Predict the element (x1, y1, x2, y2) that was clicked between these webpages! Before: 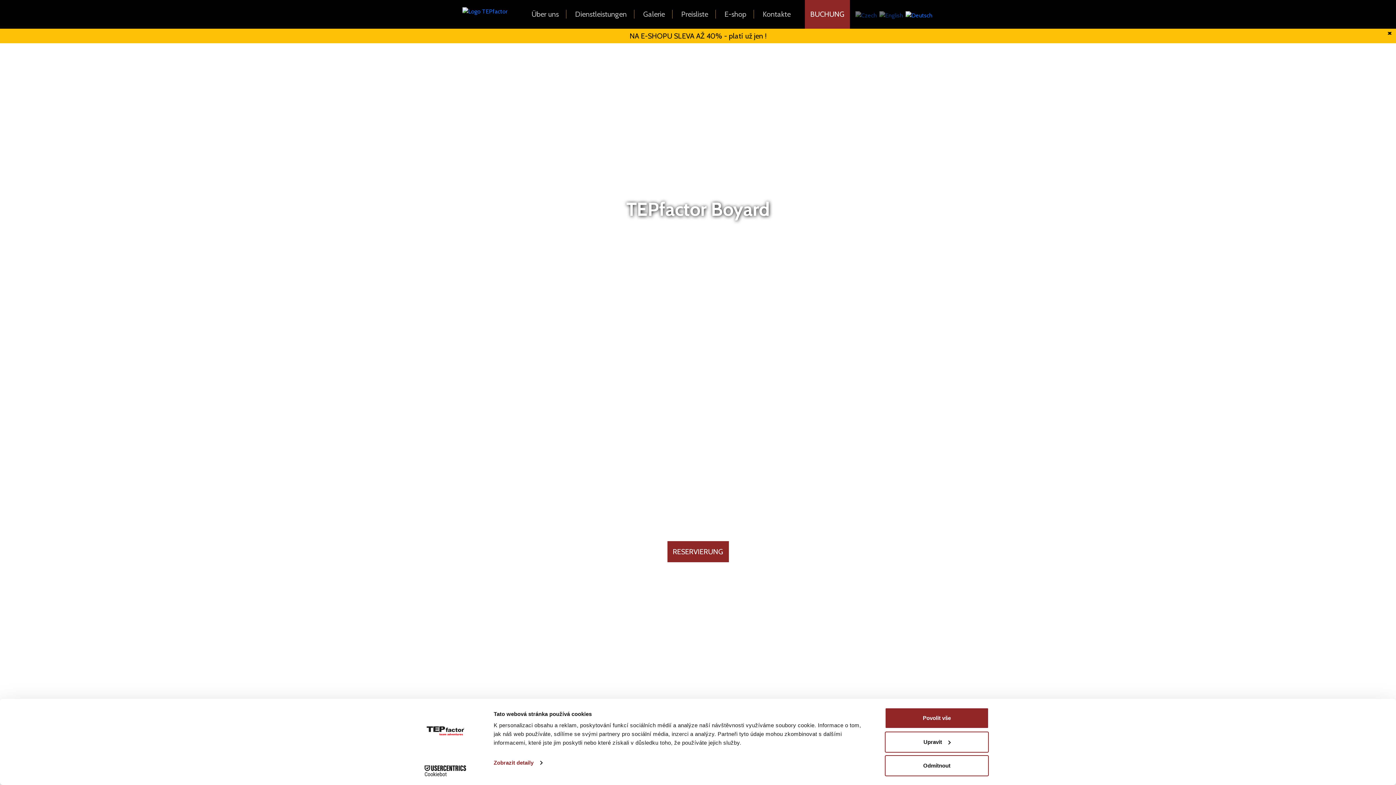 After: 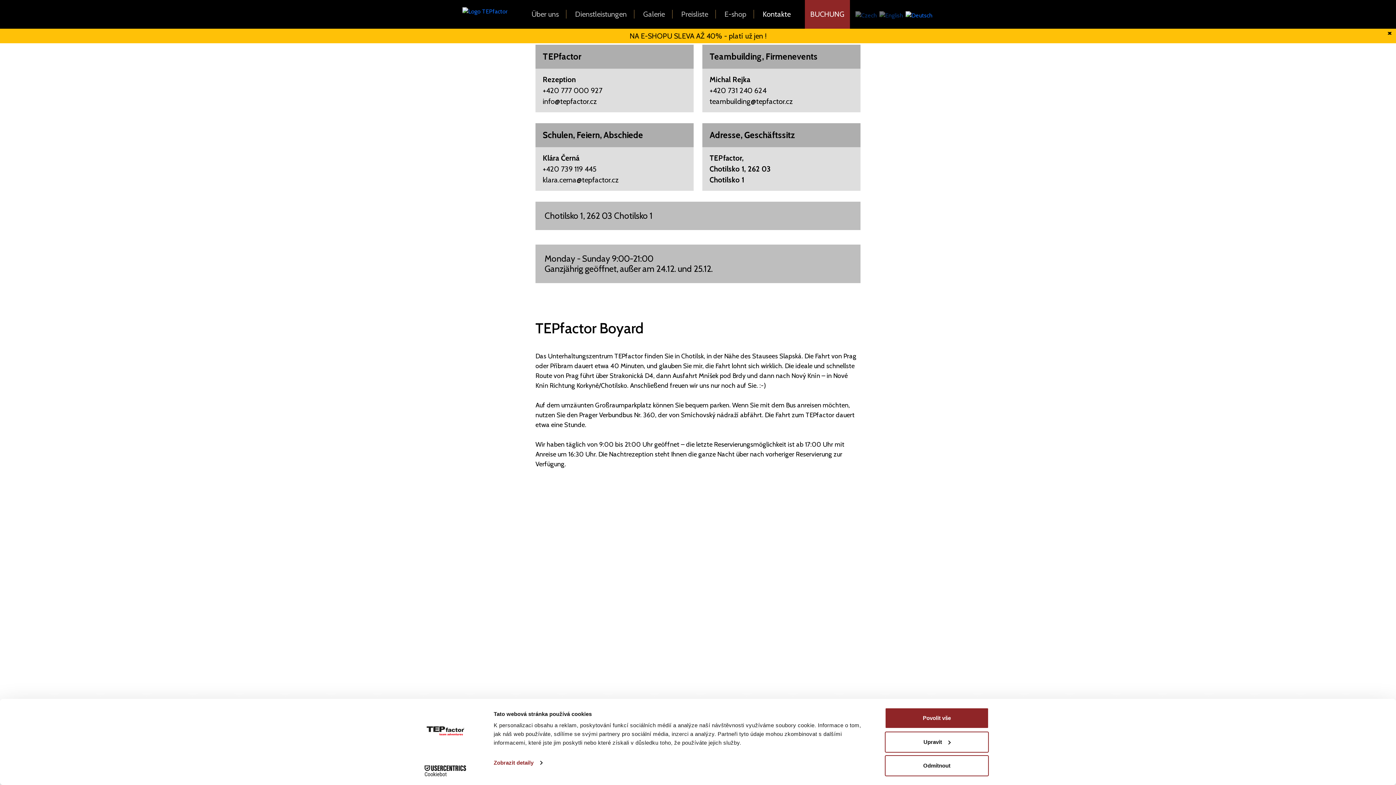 Action: label: Kontakte bbox: (755, 0, 798, 28)